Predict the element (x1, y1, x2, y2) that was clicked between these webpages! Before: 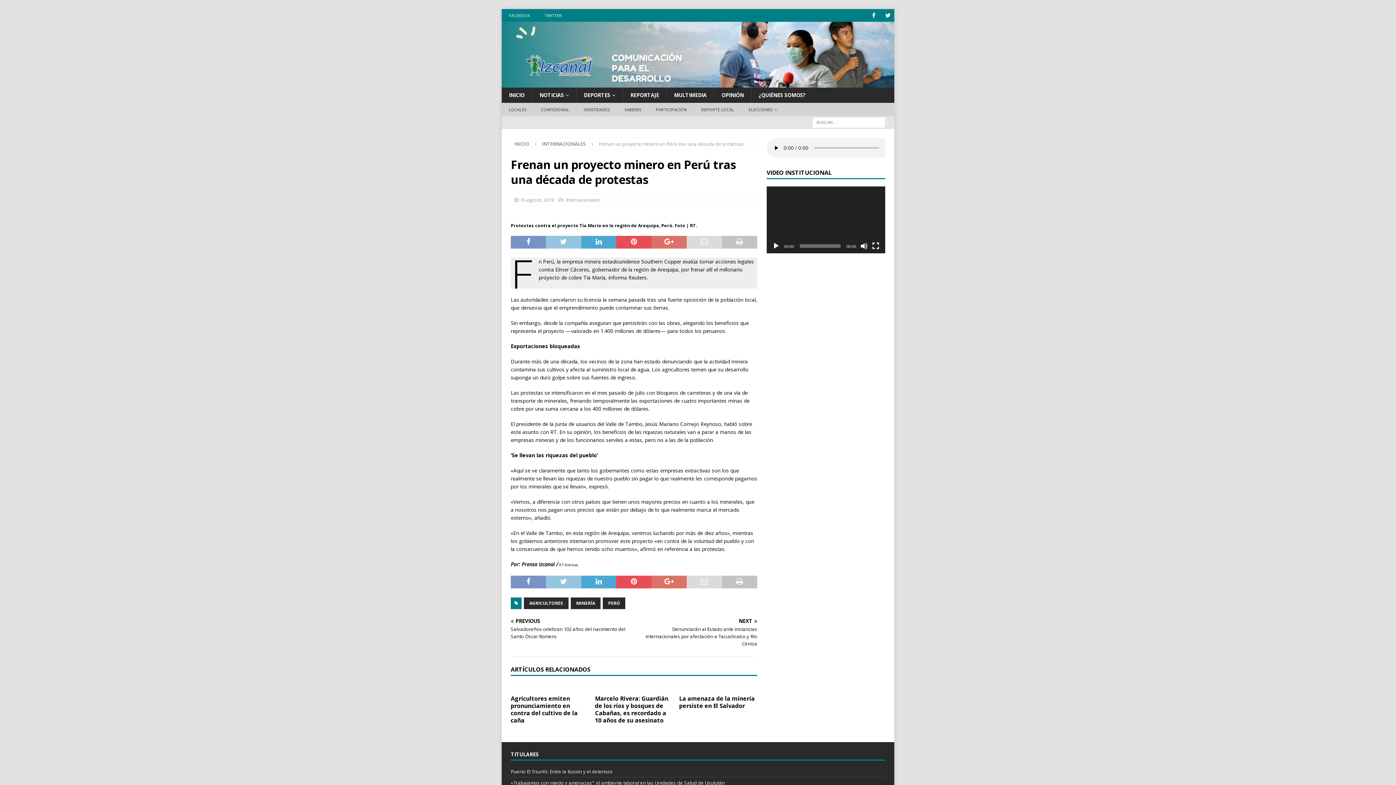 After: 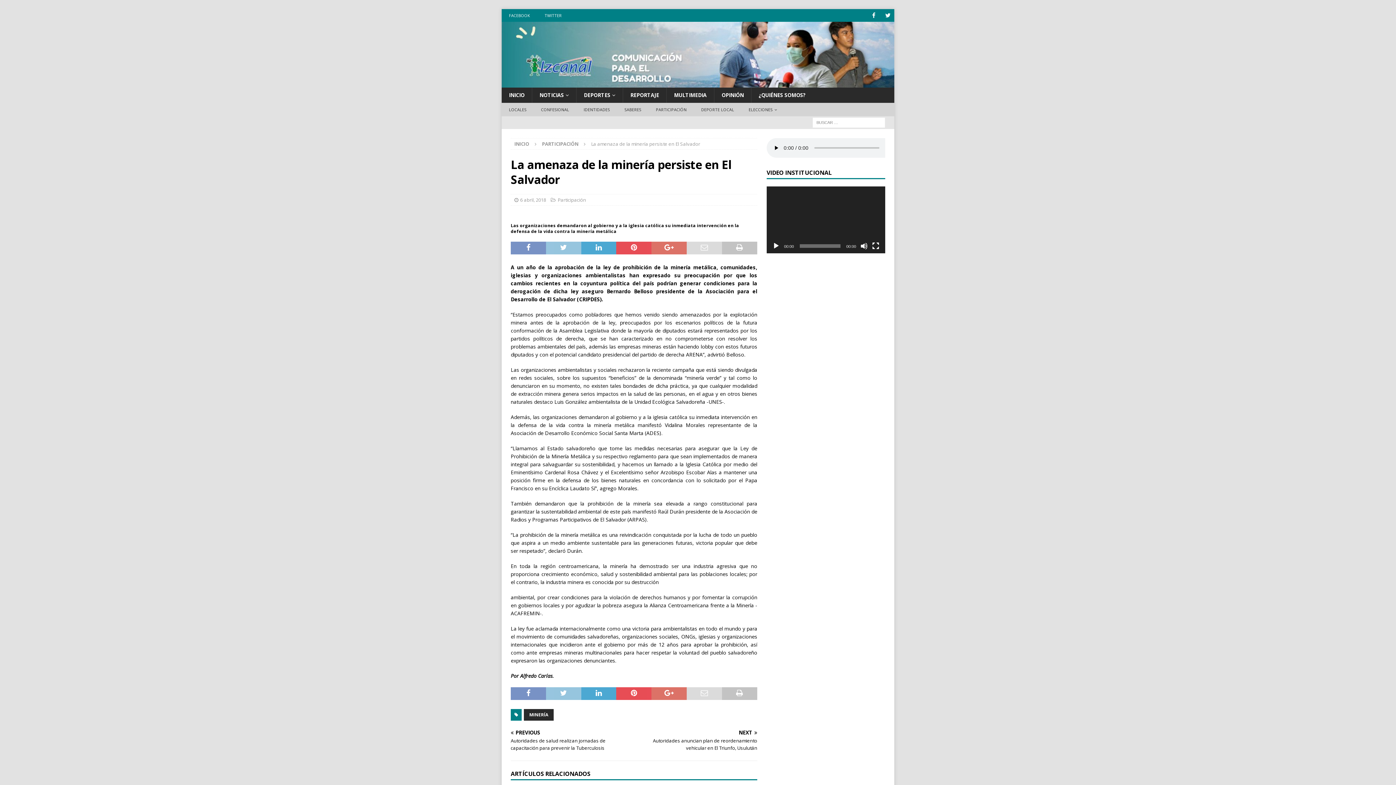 Action: bbox: (679, 683, 757, 691)